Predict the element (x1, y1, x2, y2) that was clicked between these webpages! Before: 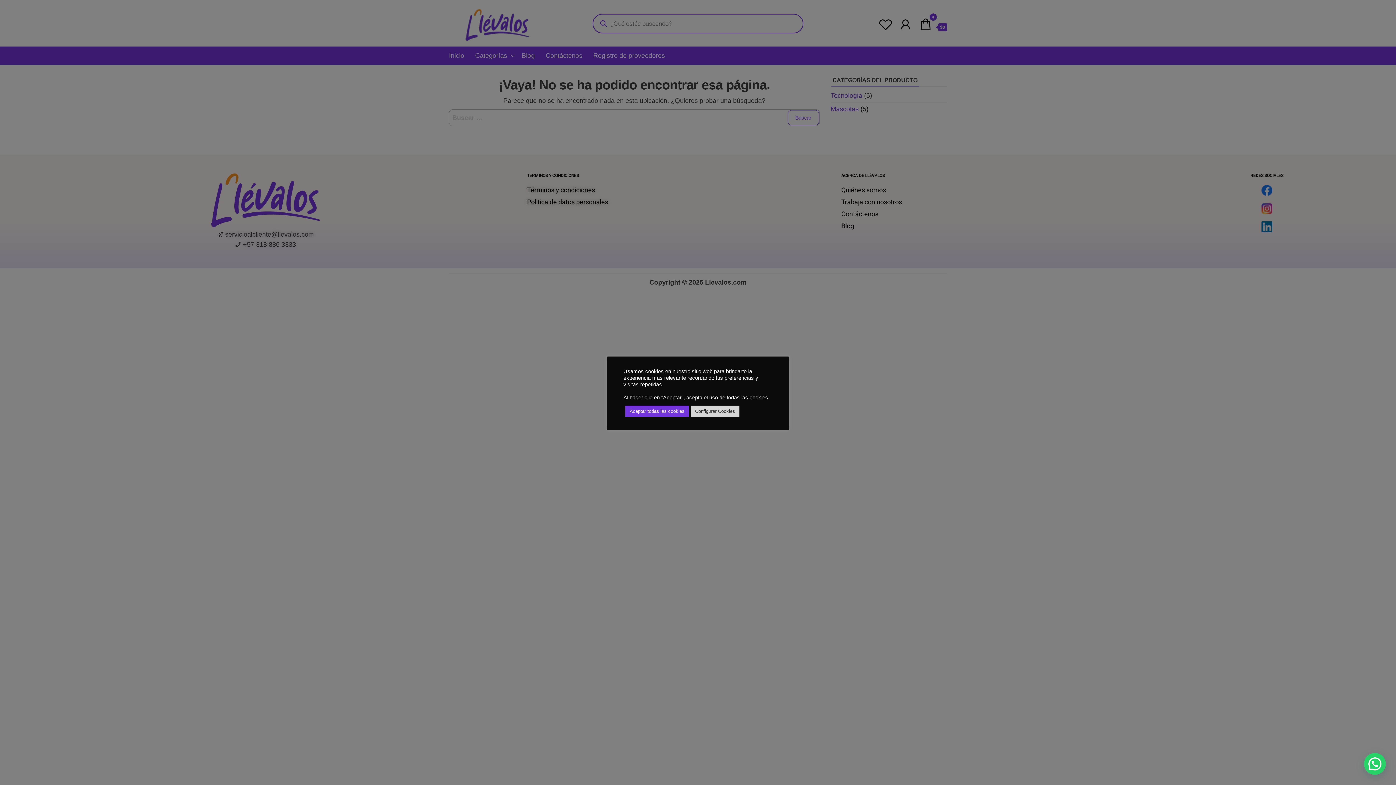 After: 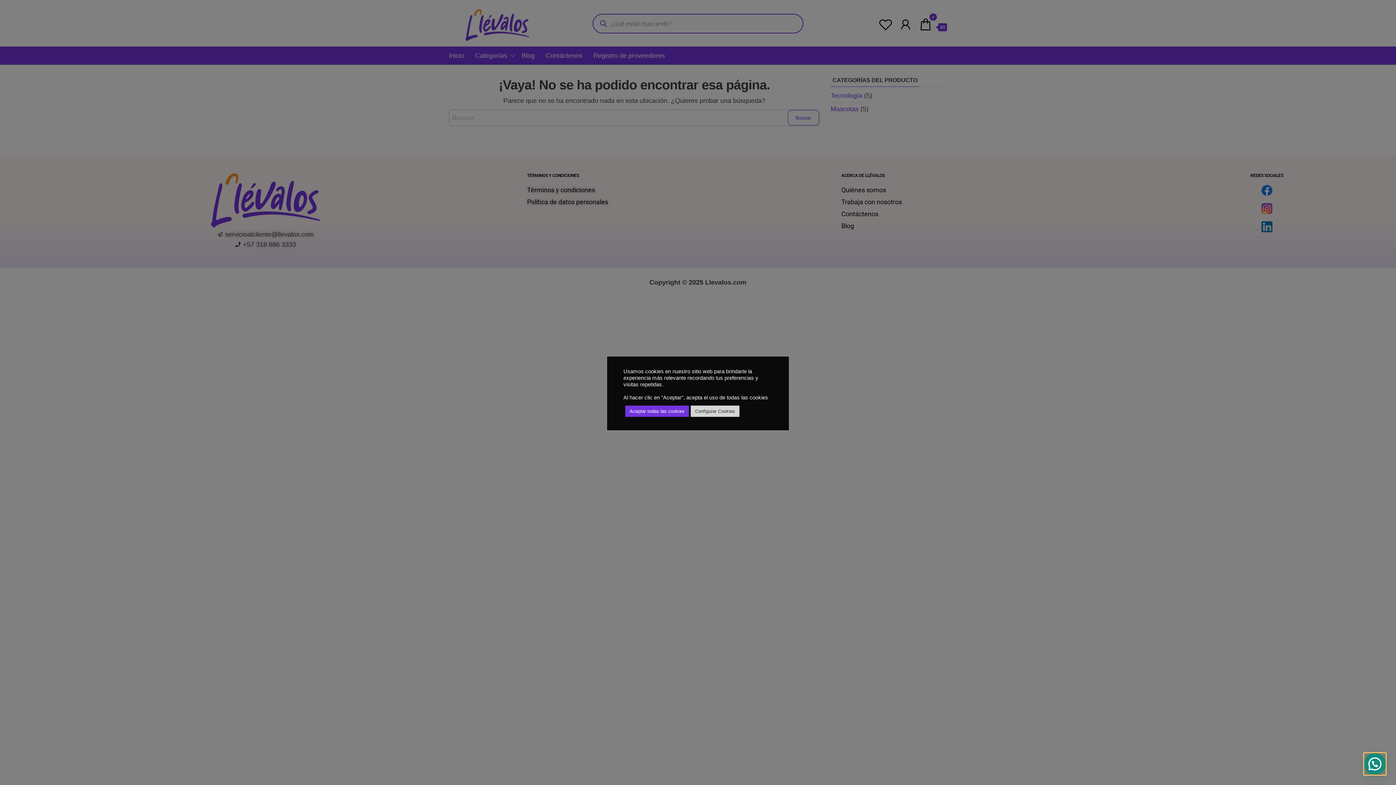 Action: bbox: (1371, 763, 1382, 773)